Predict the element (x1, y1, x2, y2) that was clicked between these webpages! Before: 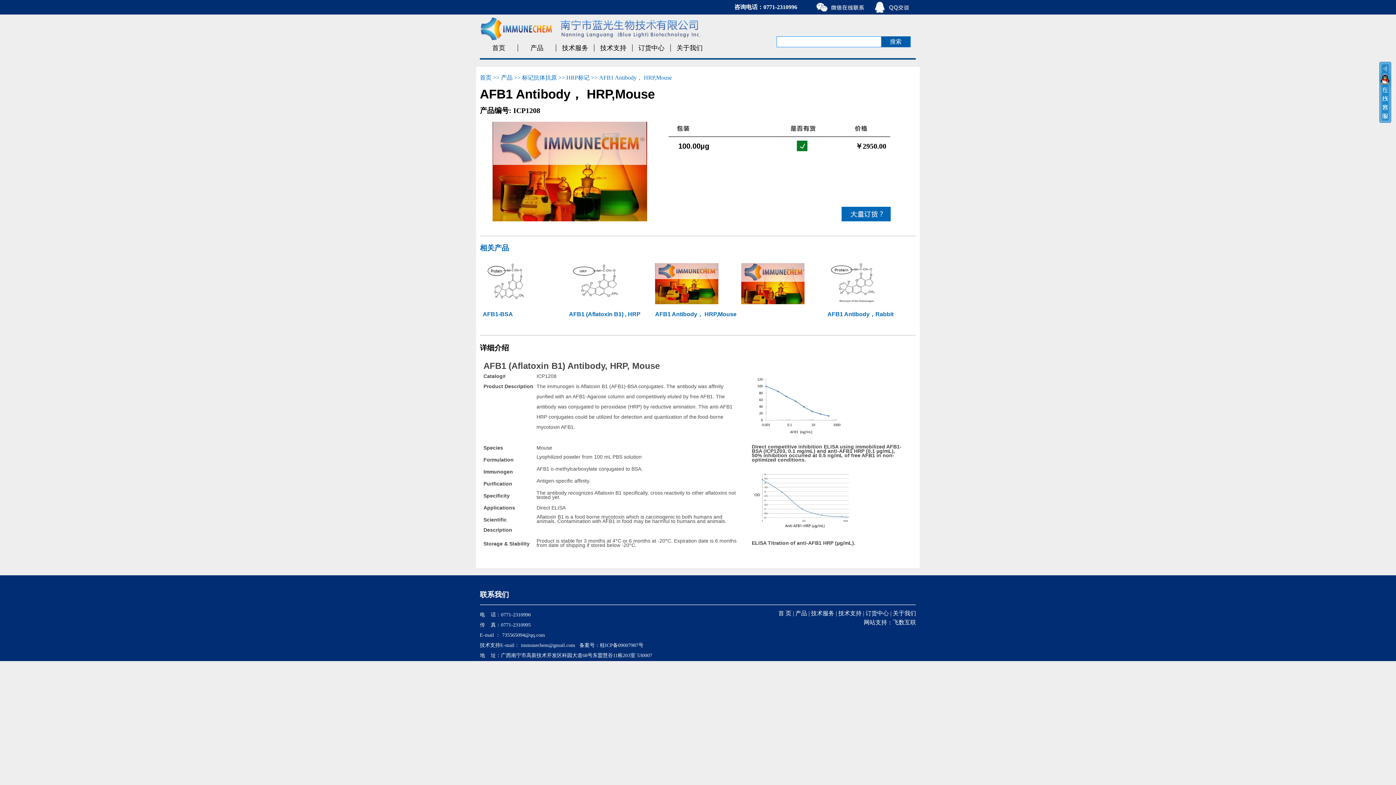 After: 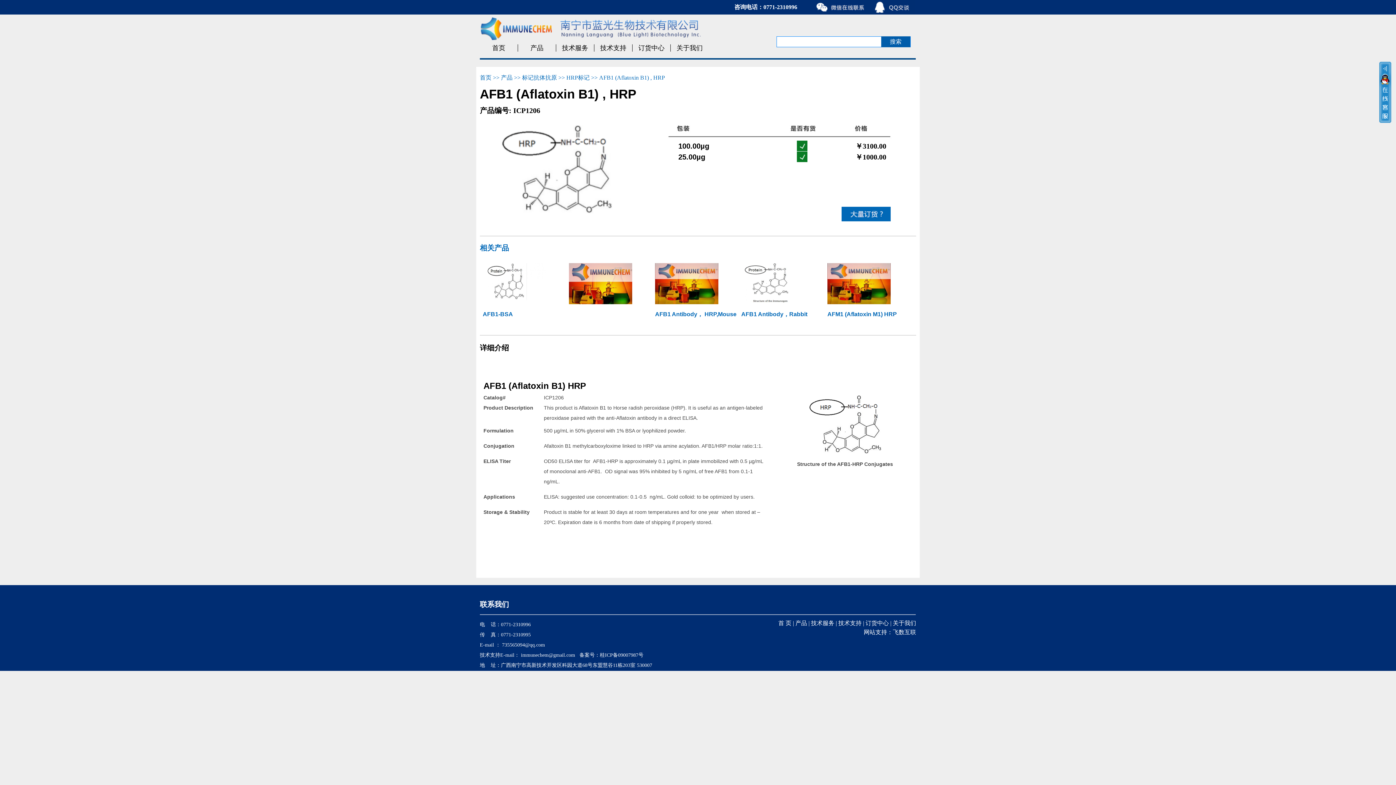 Action: label: AFB1 (Aflatoxin B1) , HRP bbox: (569, 300, 650, 320)